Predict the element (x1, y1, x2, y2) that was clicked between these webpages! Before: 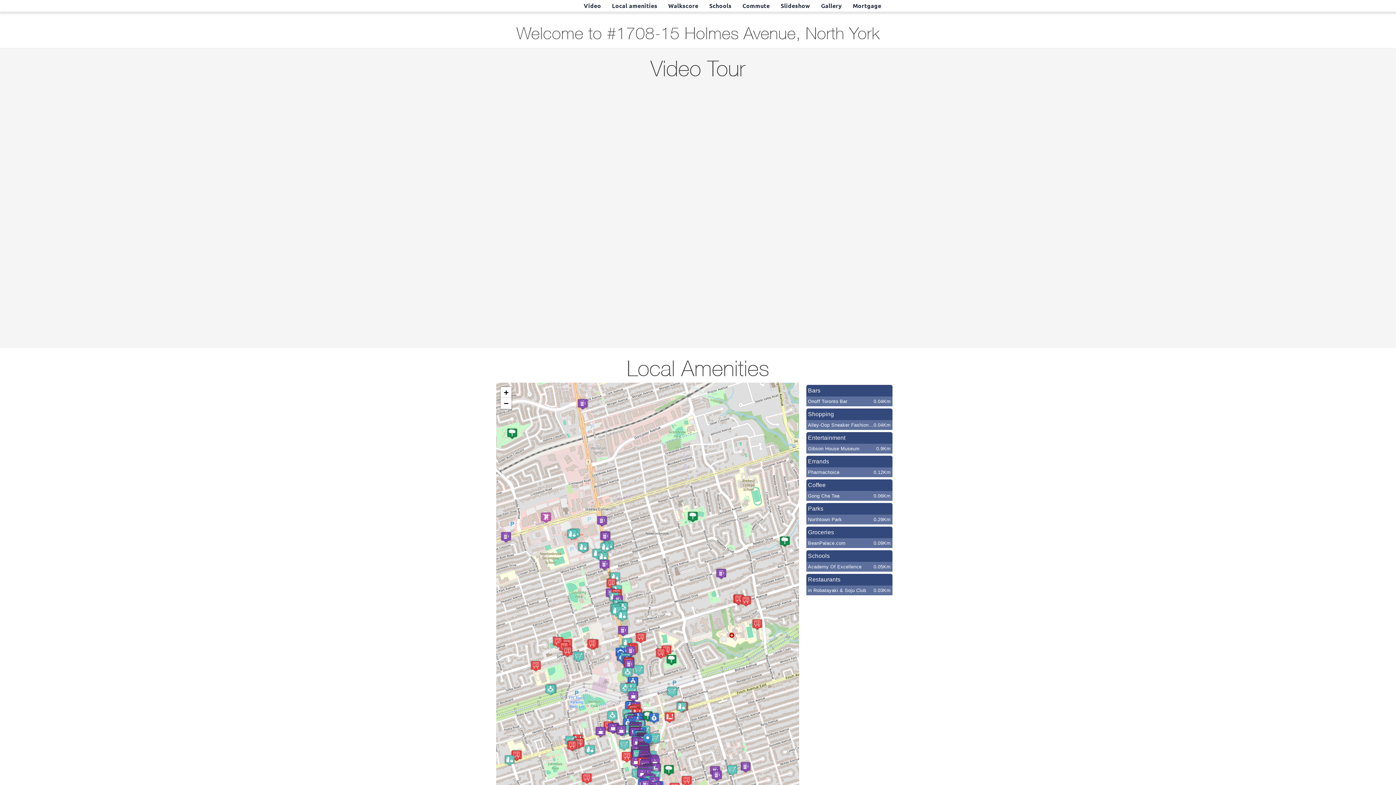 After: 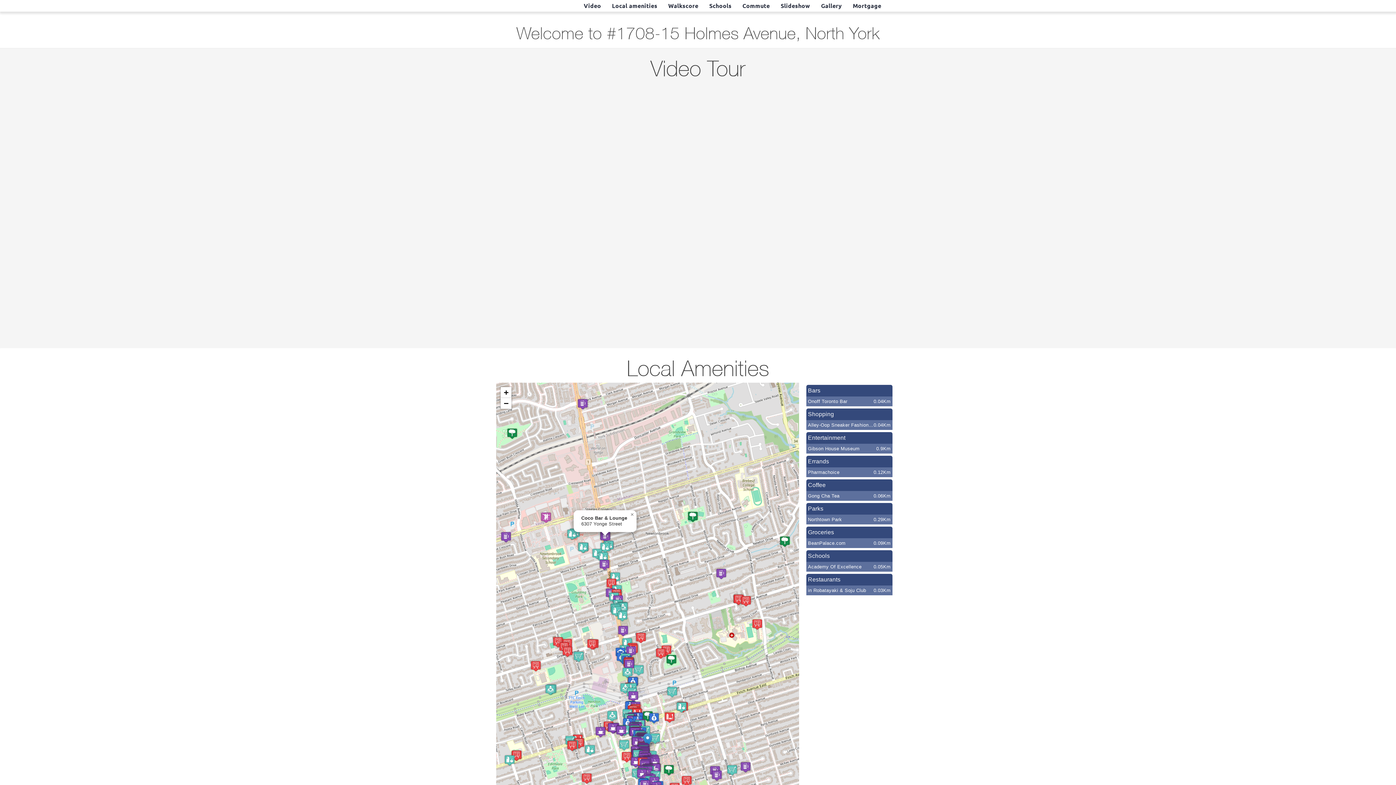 Action: bbox: (599, 531, 611, 542)